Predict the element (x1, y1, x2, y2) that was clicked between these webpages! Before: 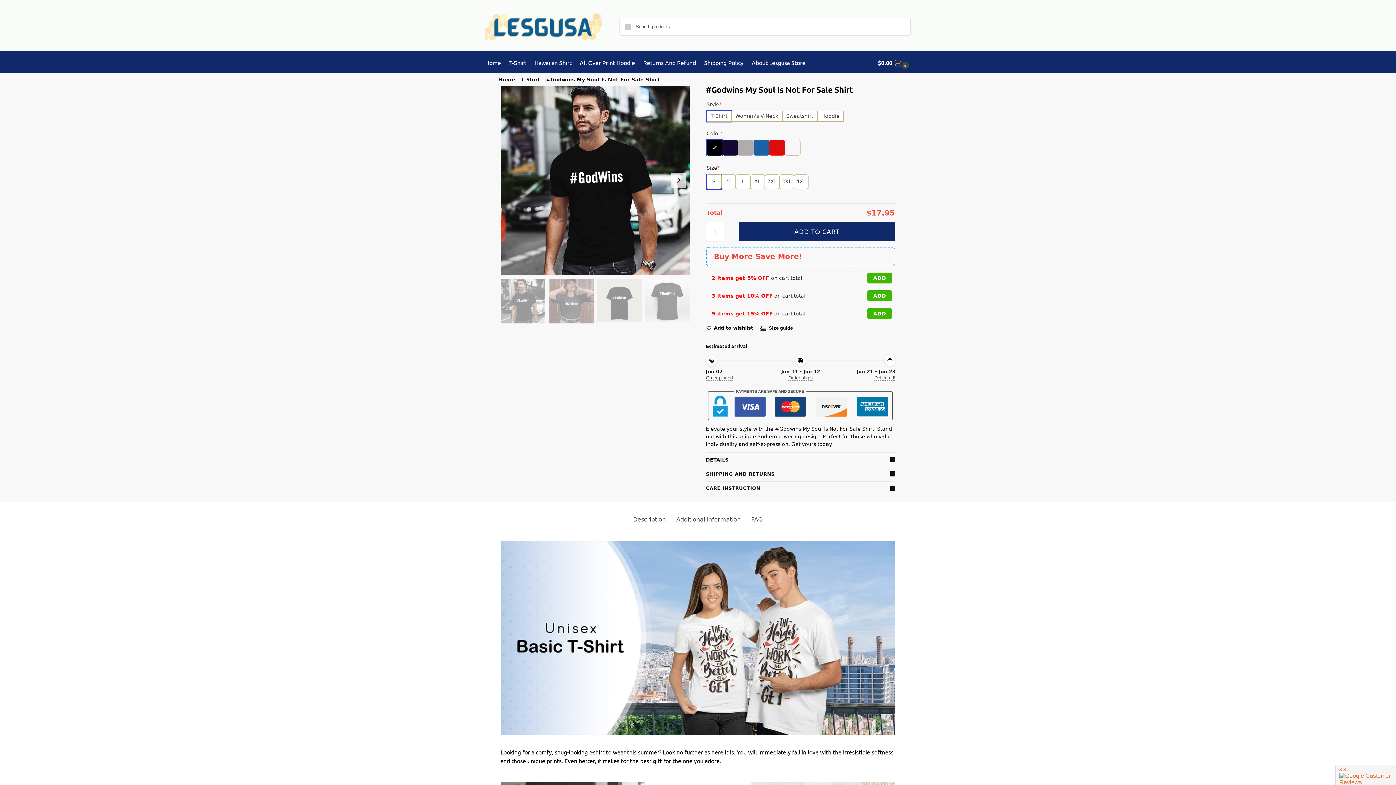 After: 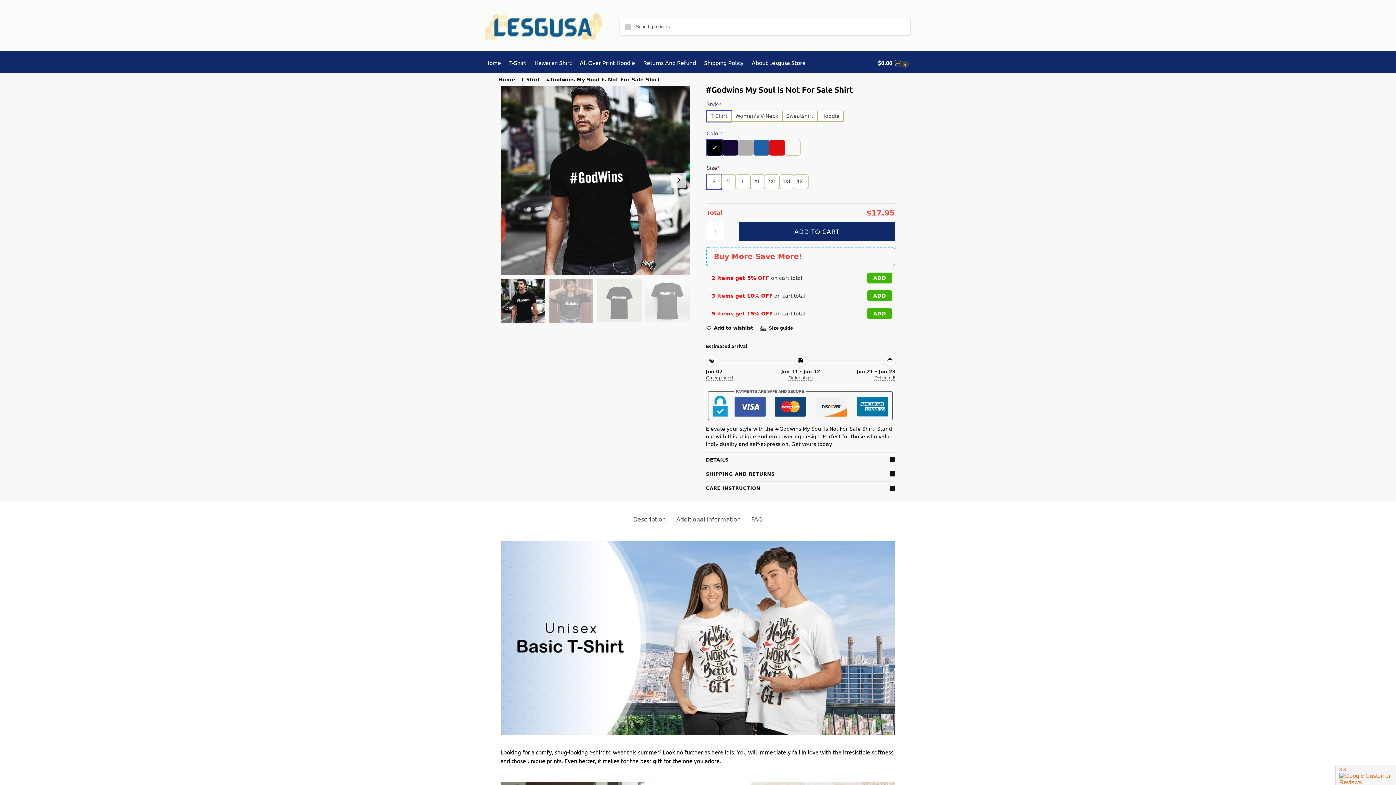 Action: label: $0.00  0 bbox: (878, 51, 910, 73)